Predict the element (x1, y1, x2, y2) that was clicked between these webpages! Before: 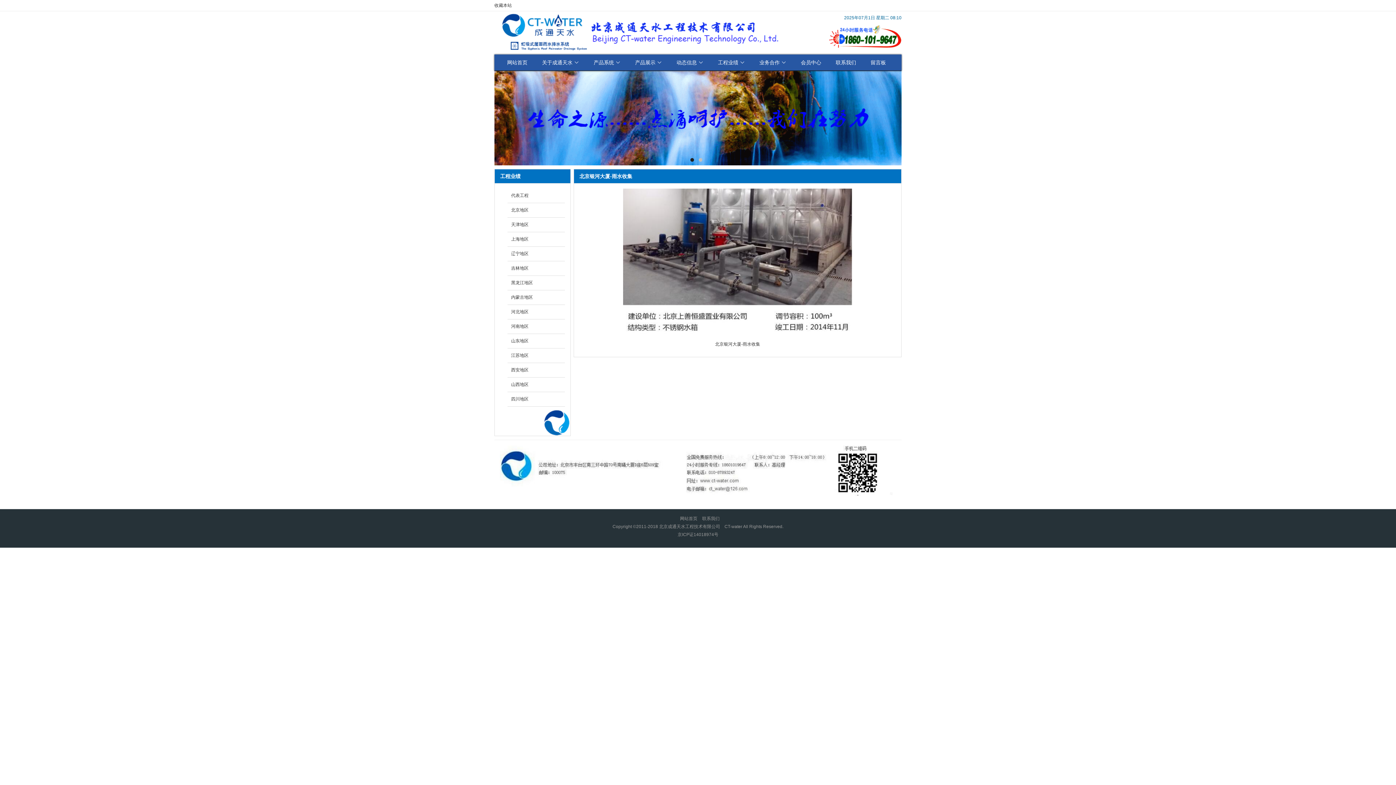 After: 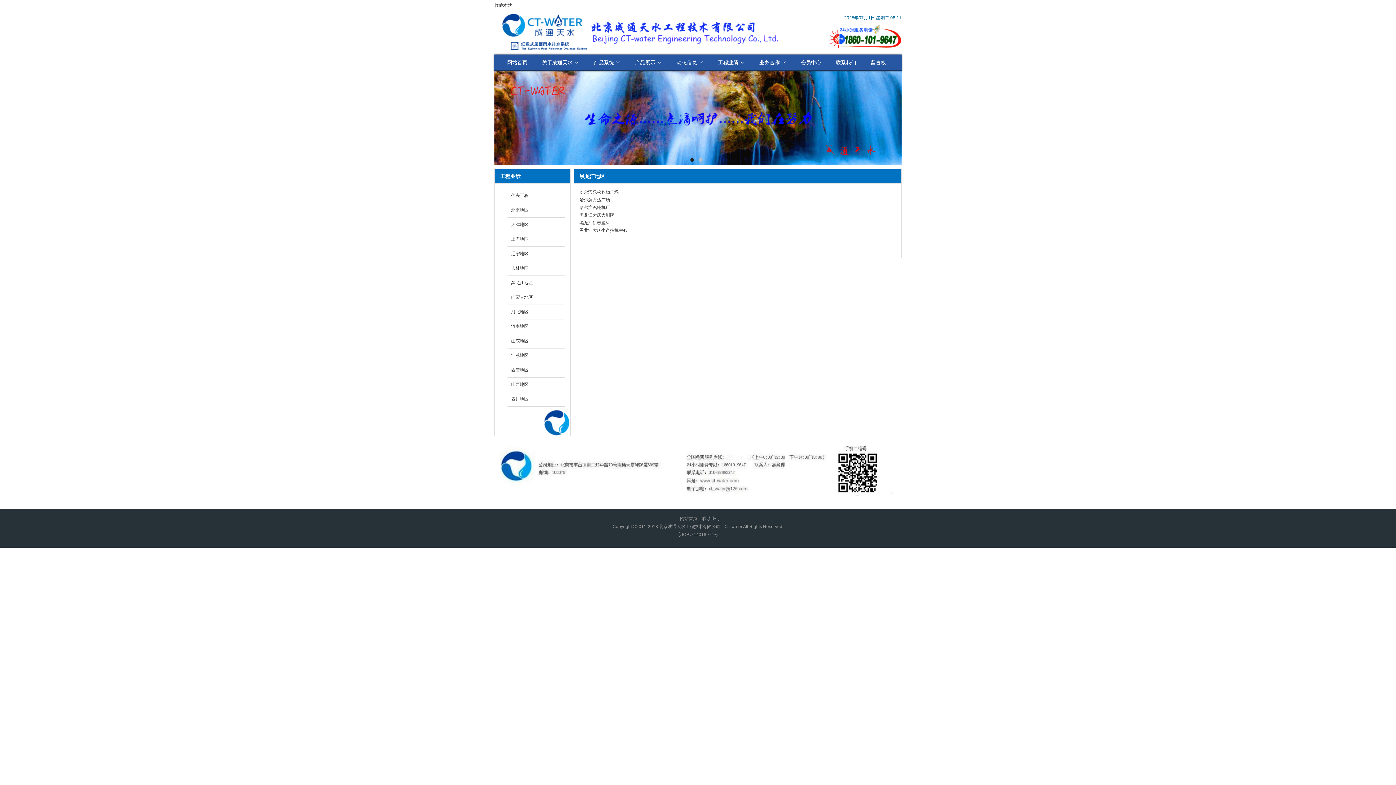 Action: label: 黑龙江地区 bbox: (511, 280, 533, 285)